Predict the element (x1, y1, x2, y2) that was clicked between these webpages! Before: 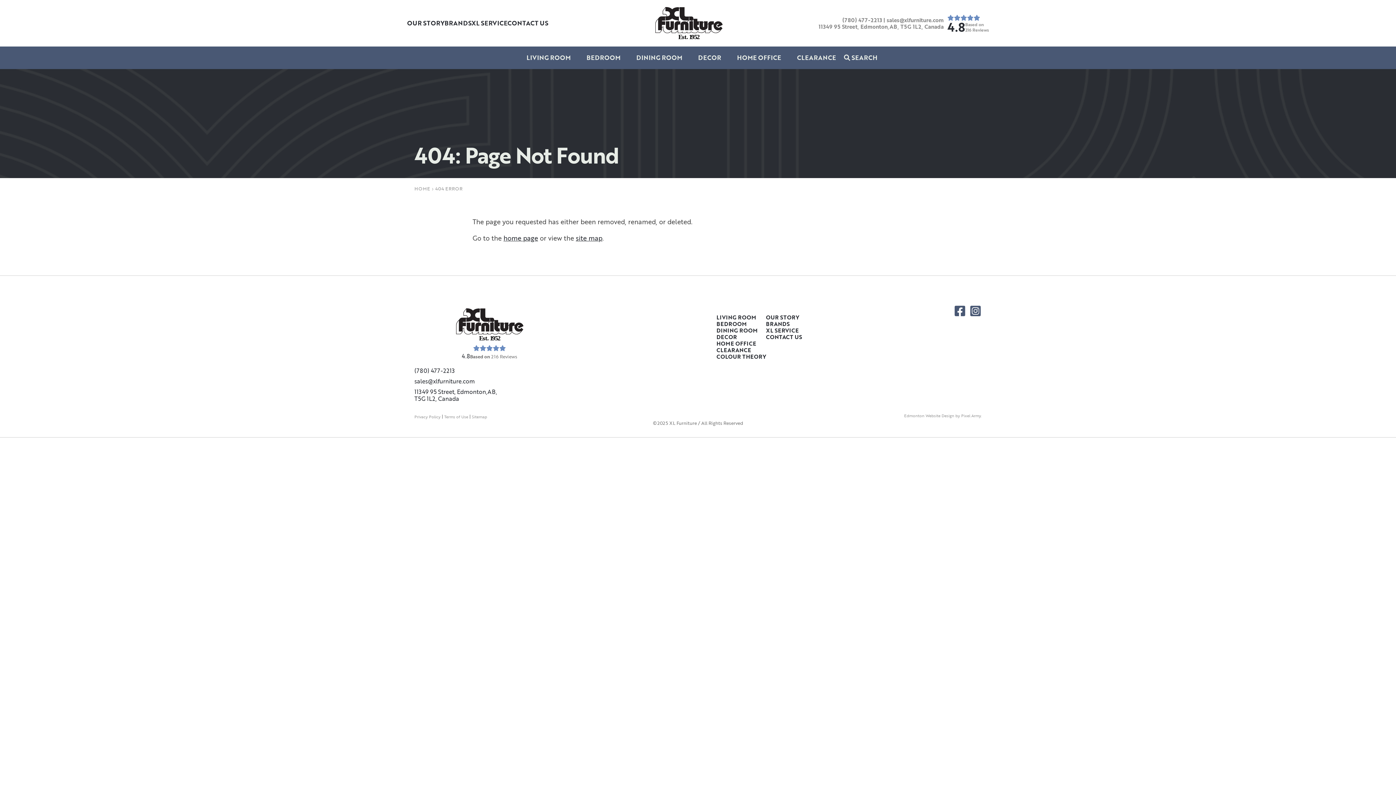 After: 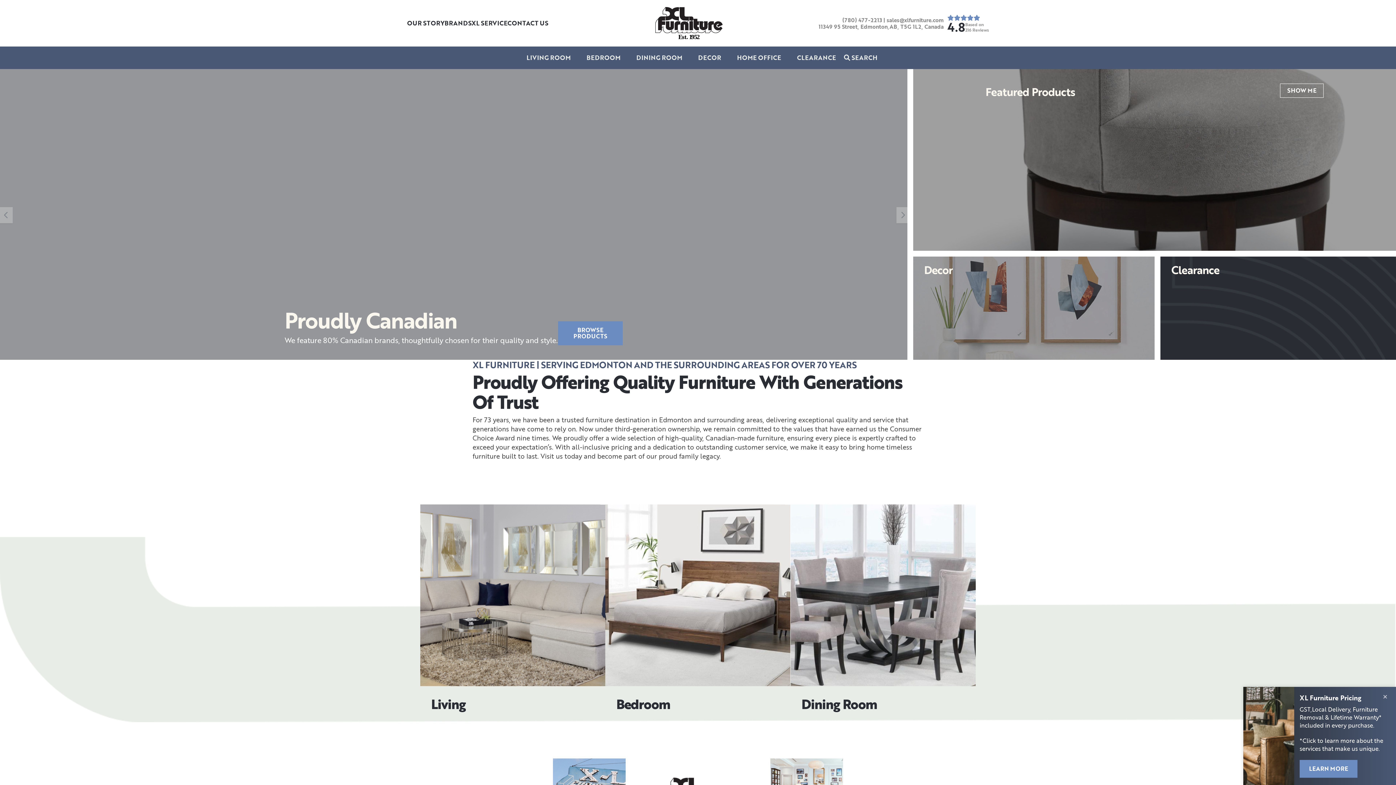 Action: bbox: (503, 233, 538, 242) label: home page